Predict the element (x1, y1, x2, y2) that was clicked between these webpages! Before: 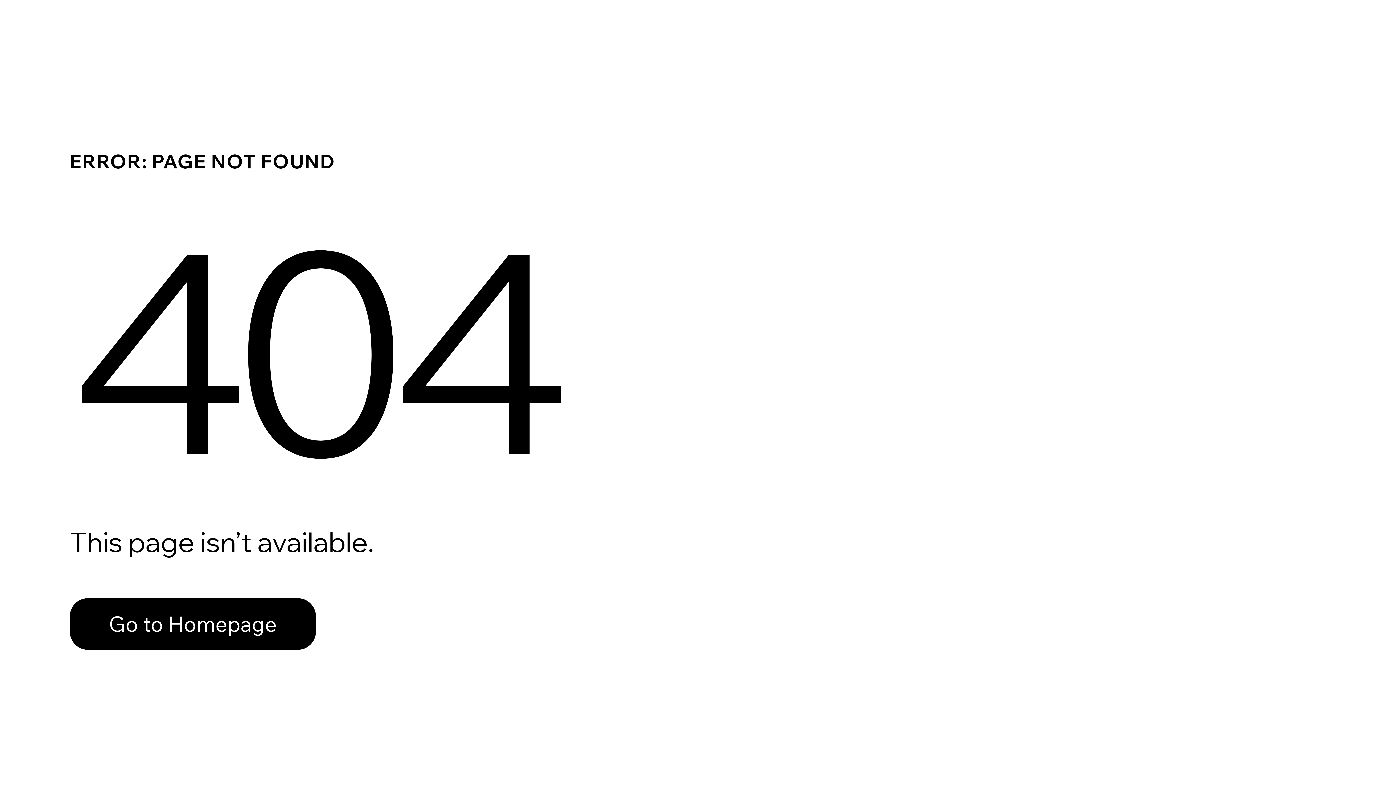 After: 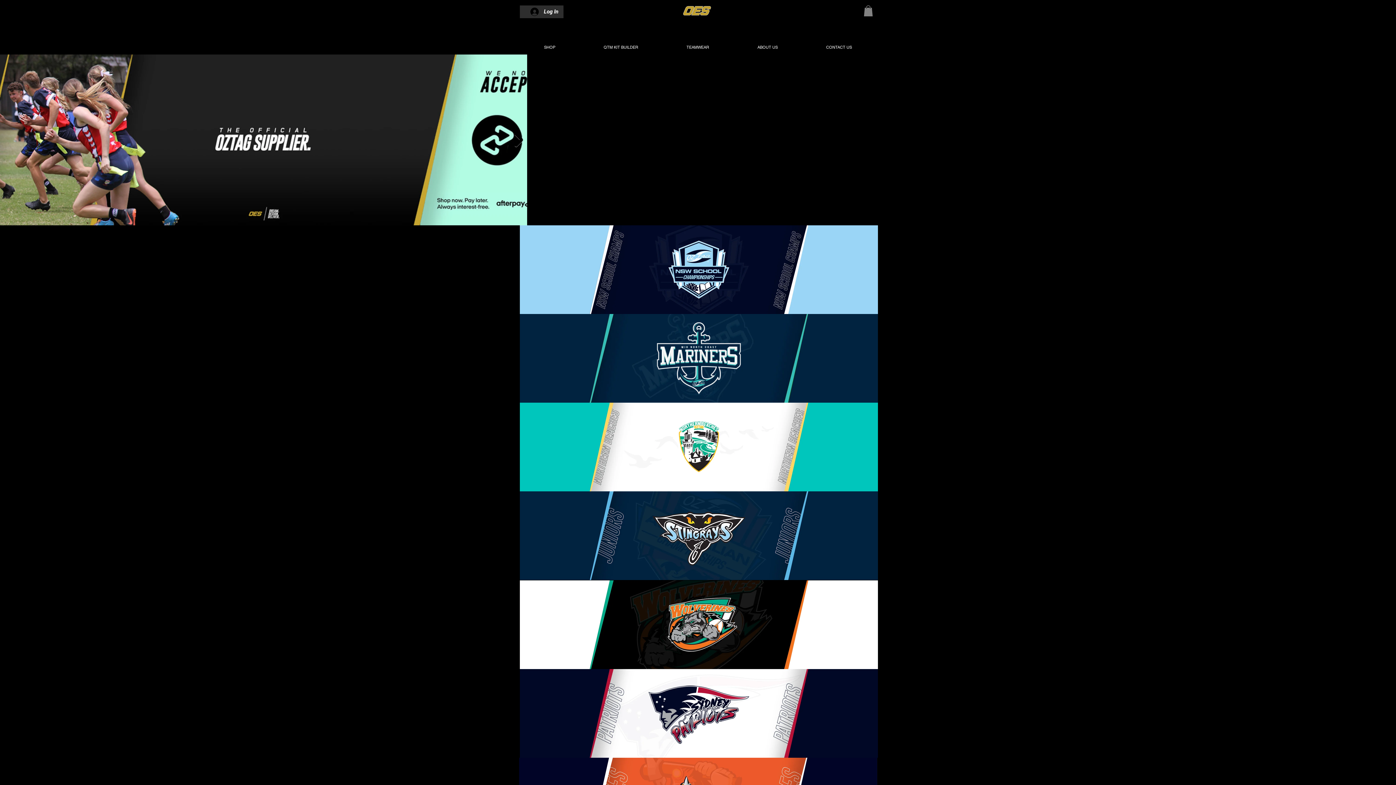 Action: label: Go to Homepage bbox: (69, 582, 768, 659)